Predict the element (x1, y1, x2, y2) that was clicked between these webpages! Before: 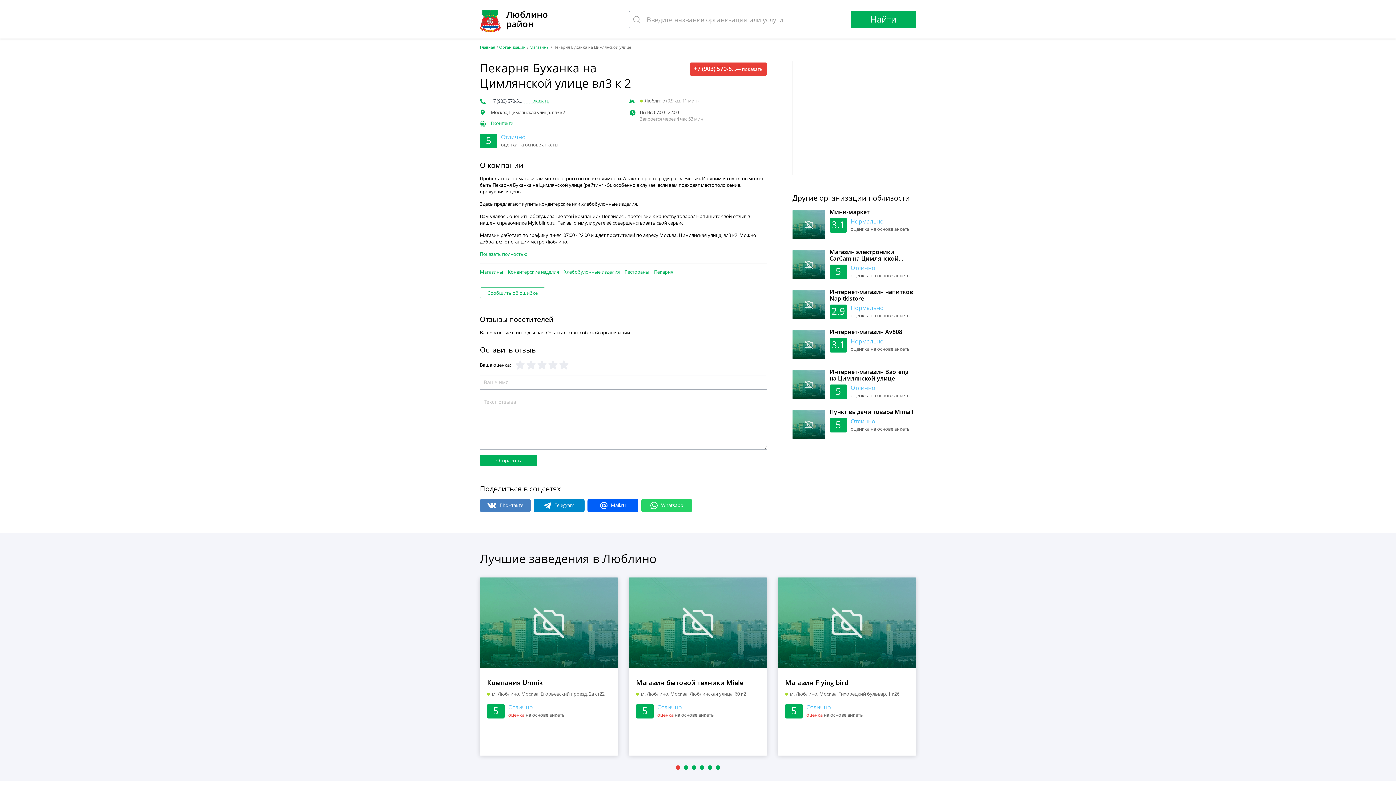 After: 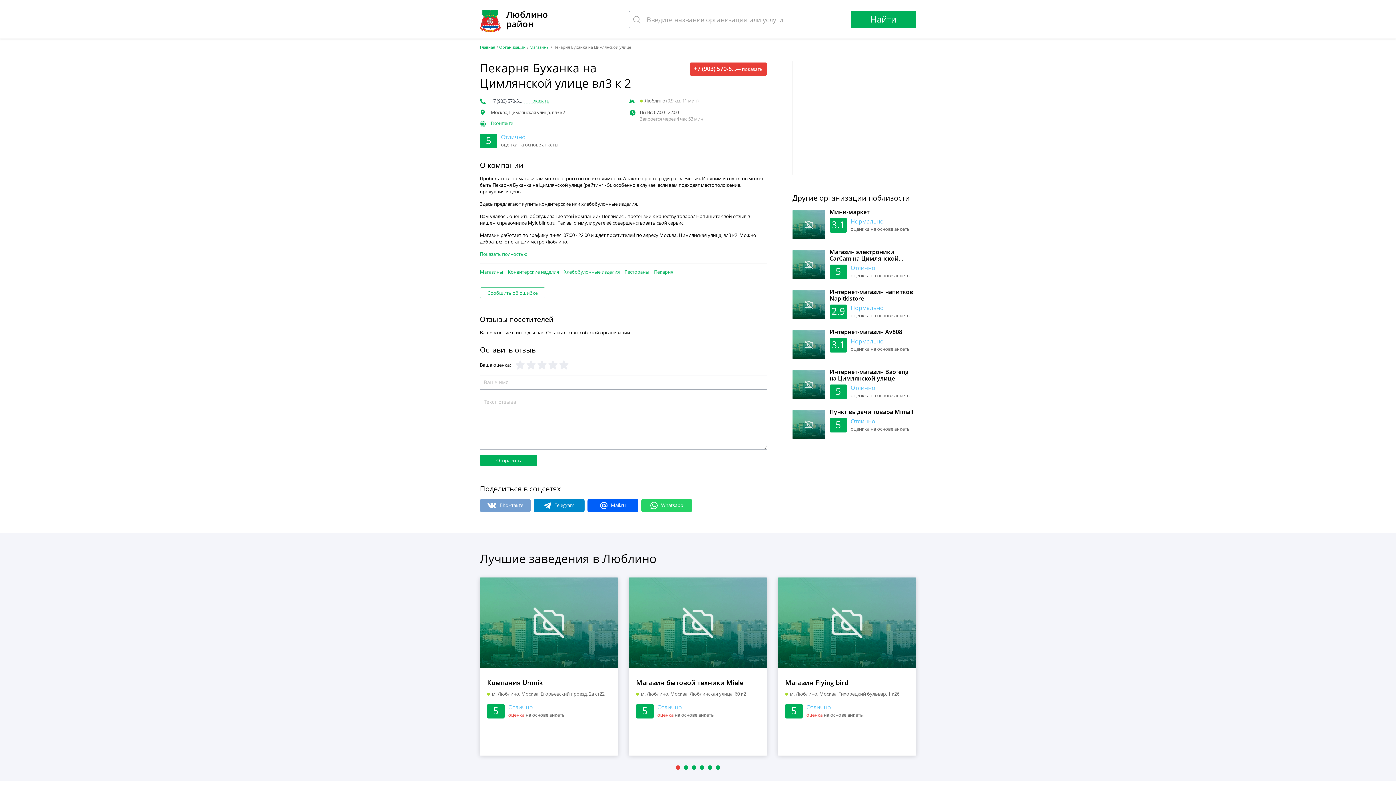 Action: bbox: (480, 499, 530, 512)